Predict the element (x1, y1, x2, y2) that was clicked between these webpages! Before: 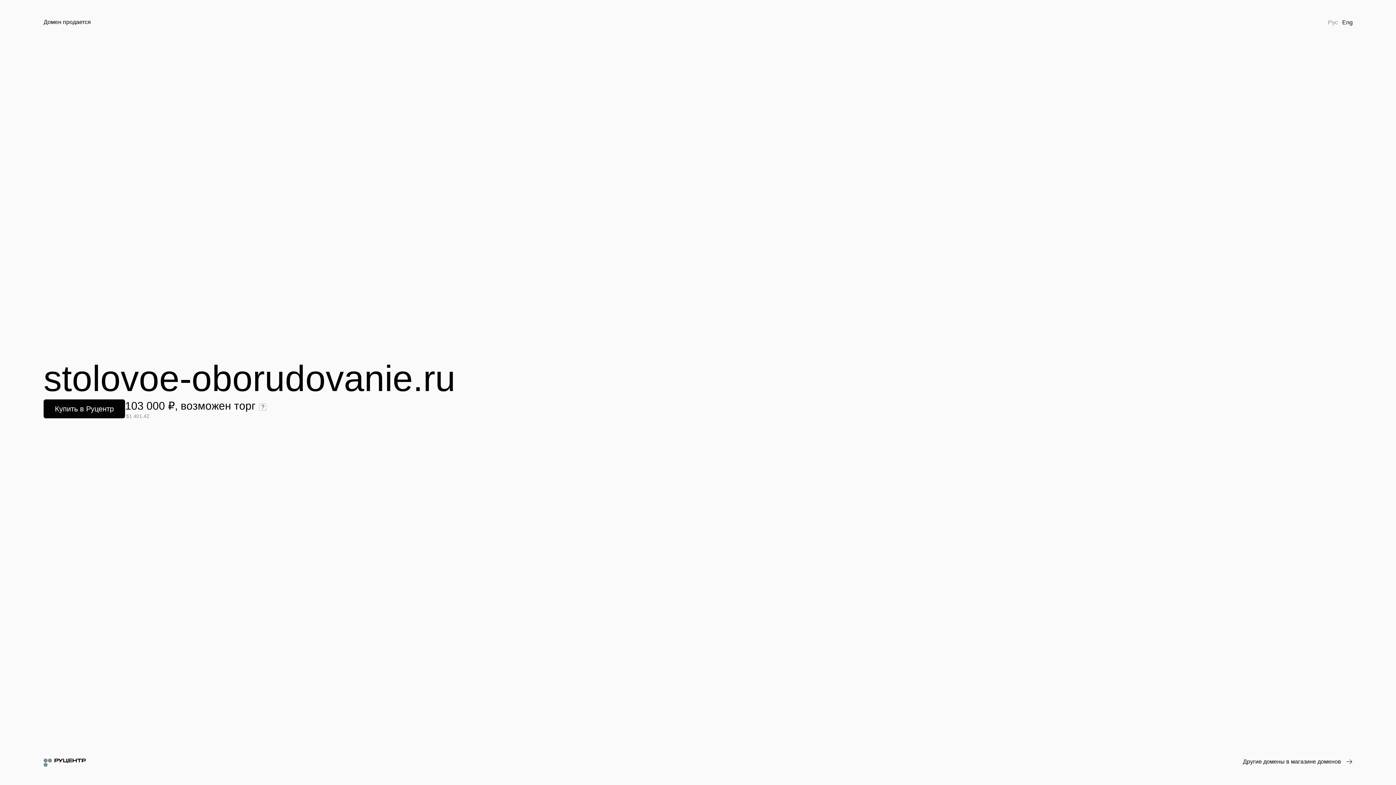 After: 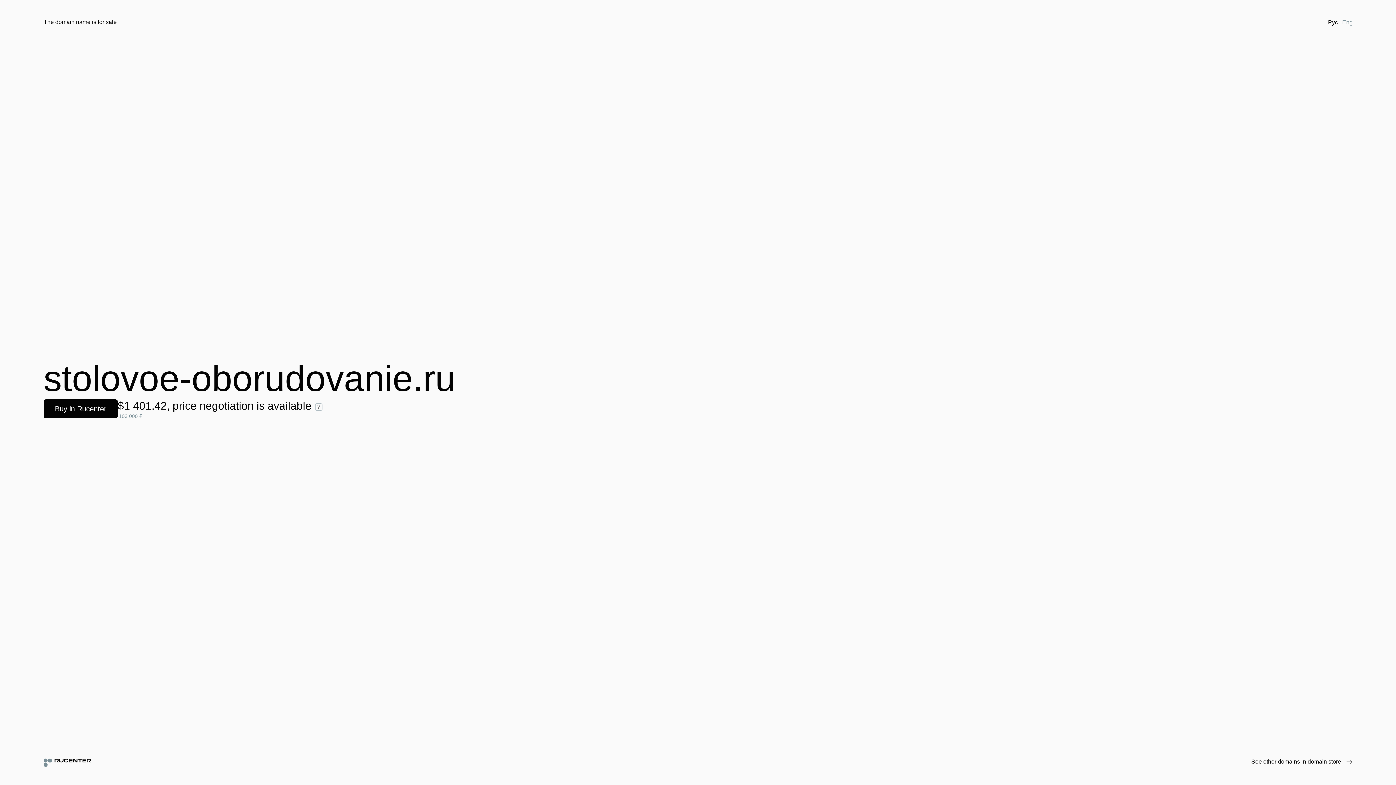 Action: bbox: (1340, 18, 1355, 26) label: Eng